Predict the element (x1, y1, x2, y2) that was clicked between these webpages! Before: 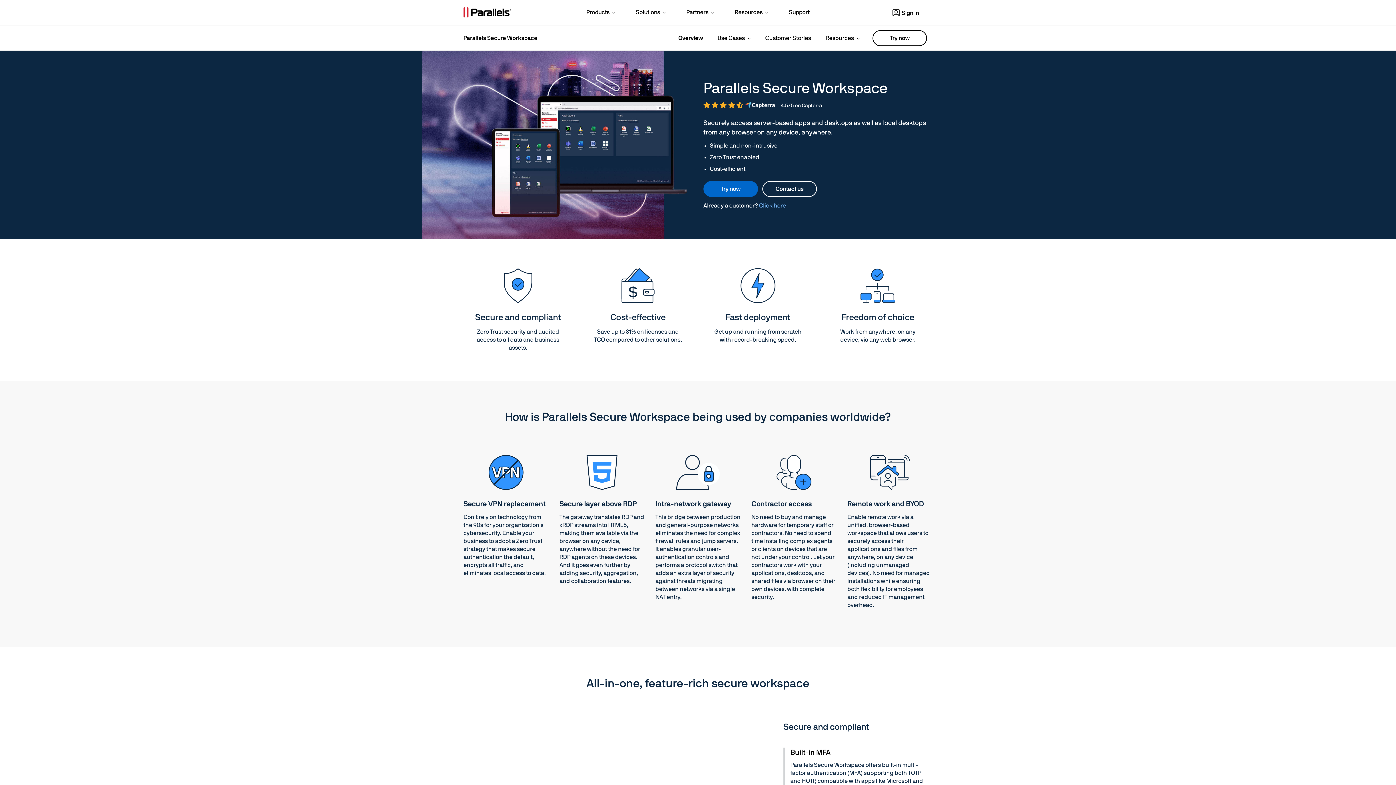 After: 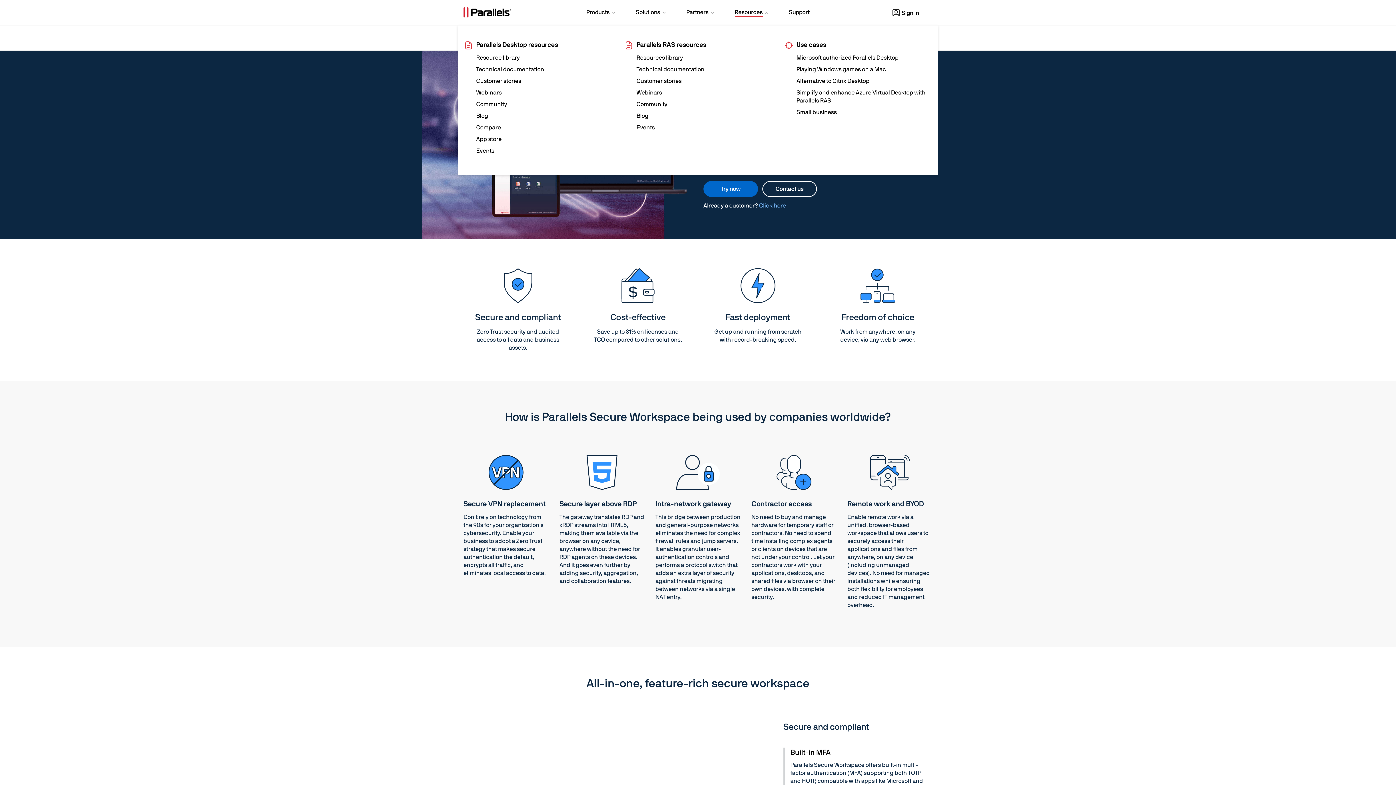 Action: bbox: (725, 0, 778, 25) label: Resources 